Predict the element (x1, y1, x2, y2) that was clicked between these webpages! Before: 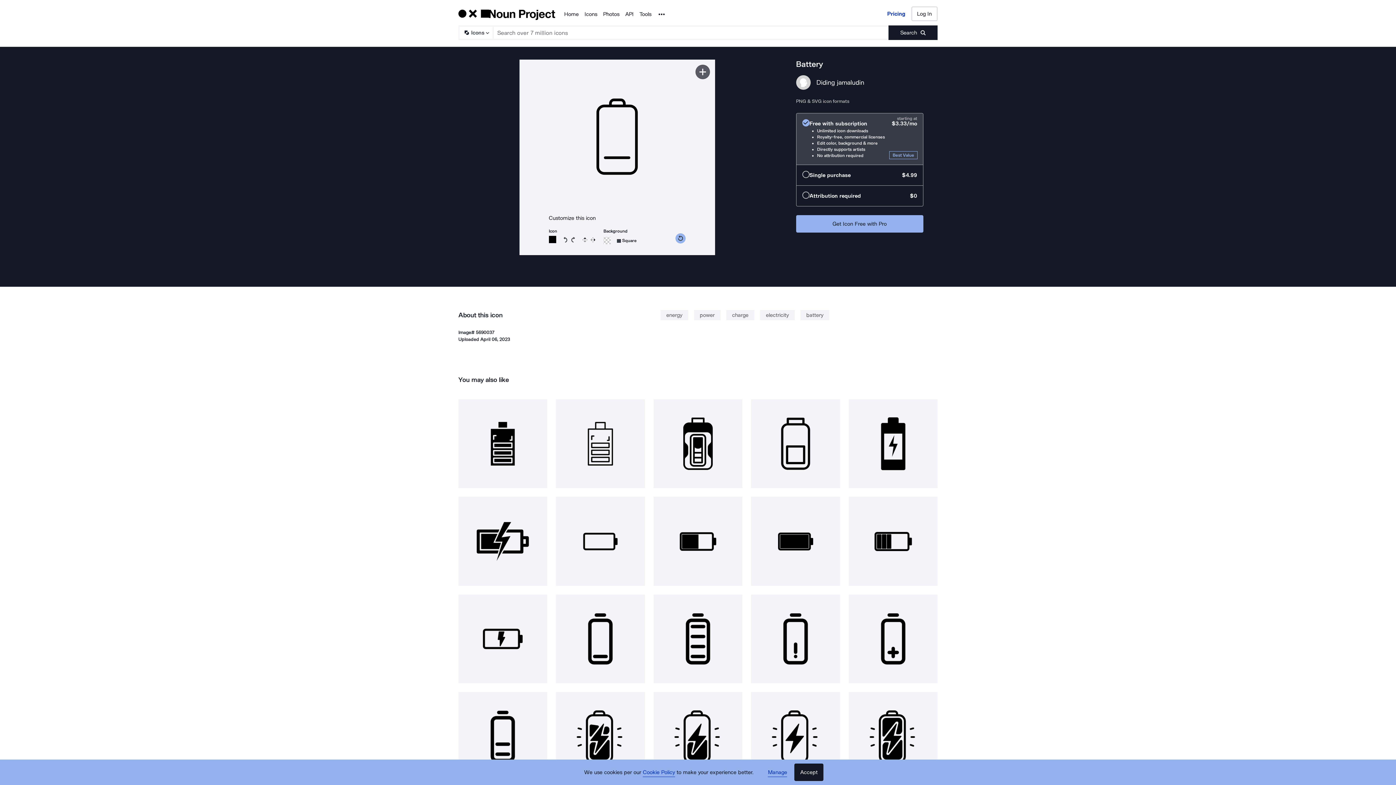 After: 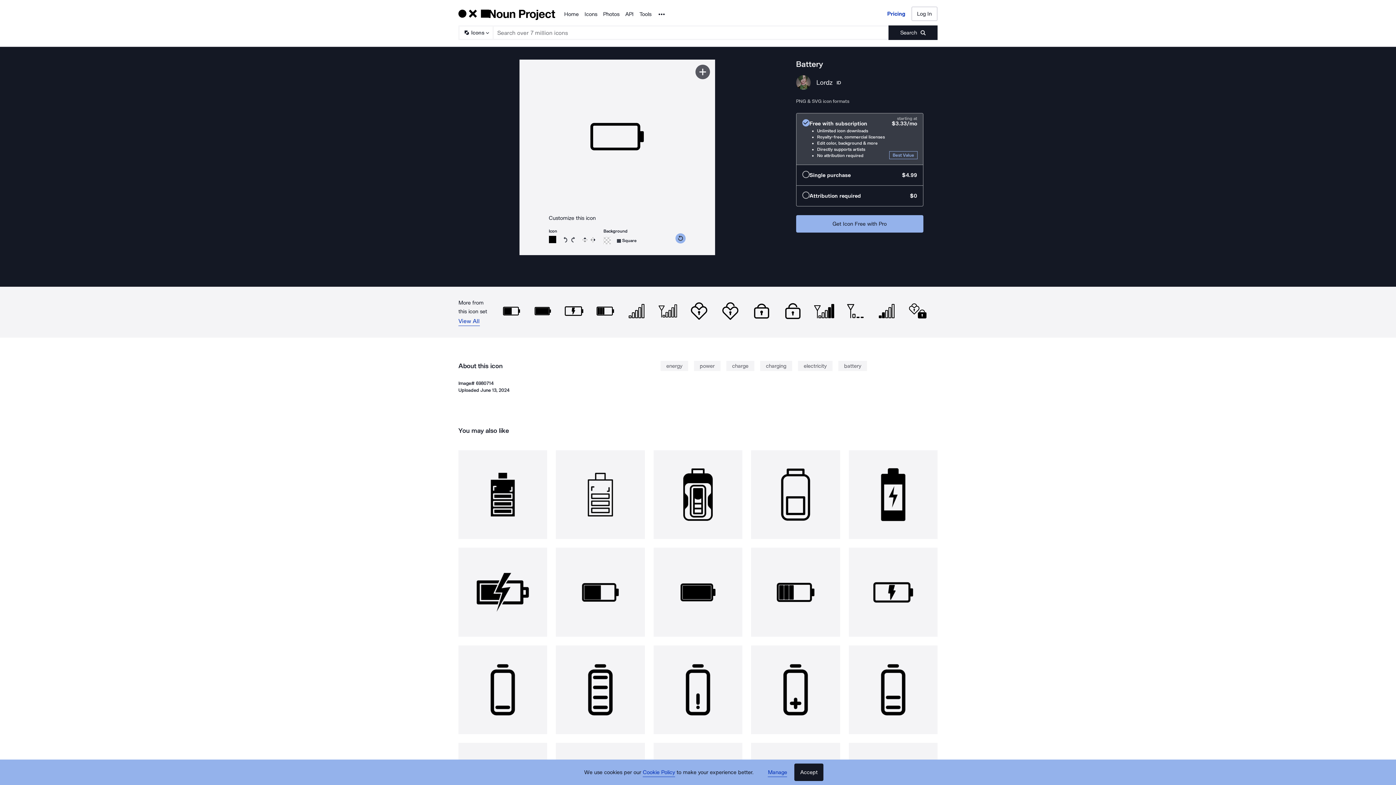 Action: bbox: (556, 497, 645, 586)